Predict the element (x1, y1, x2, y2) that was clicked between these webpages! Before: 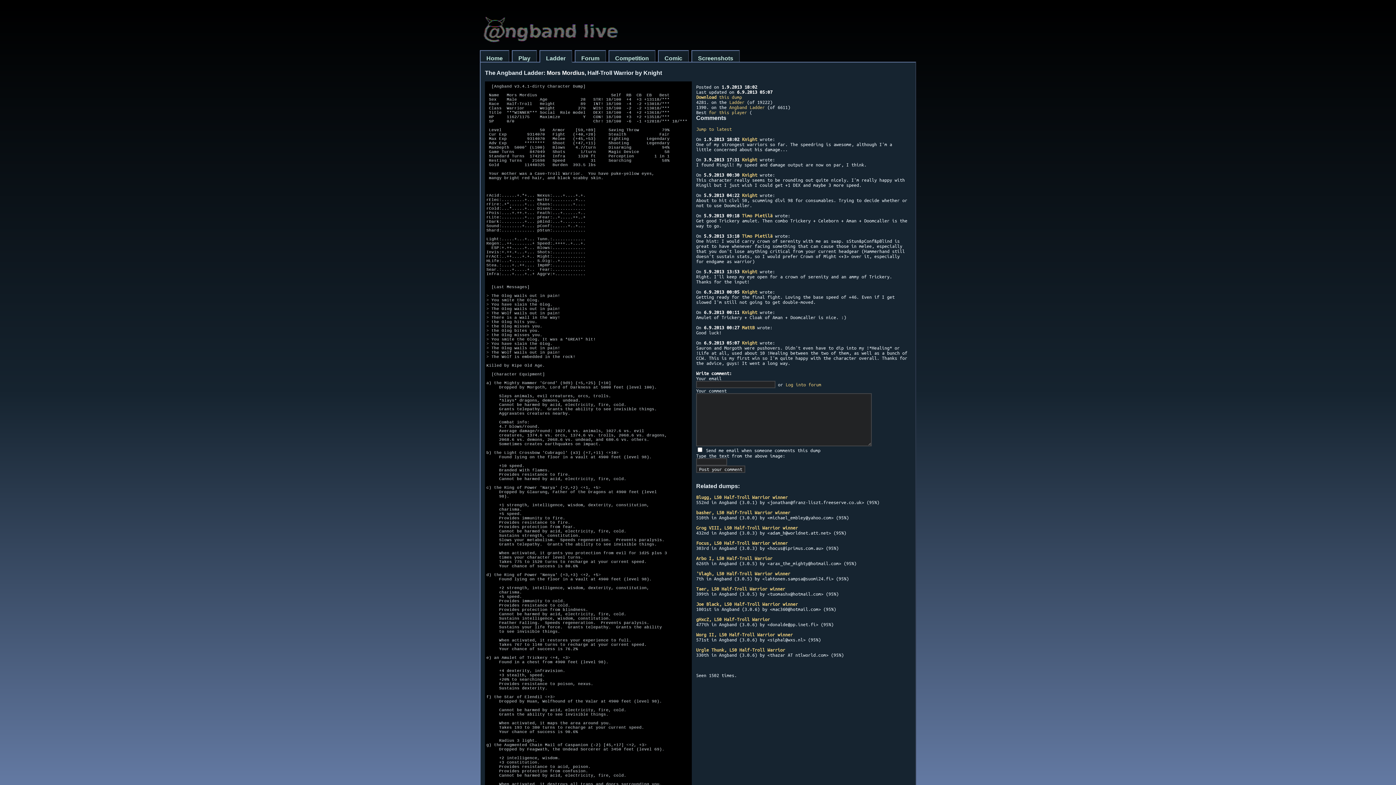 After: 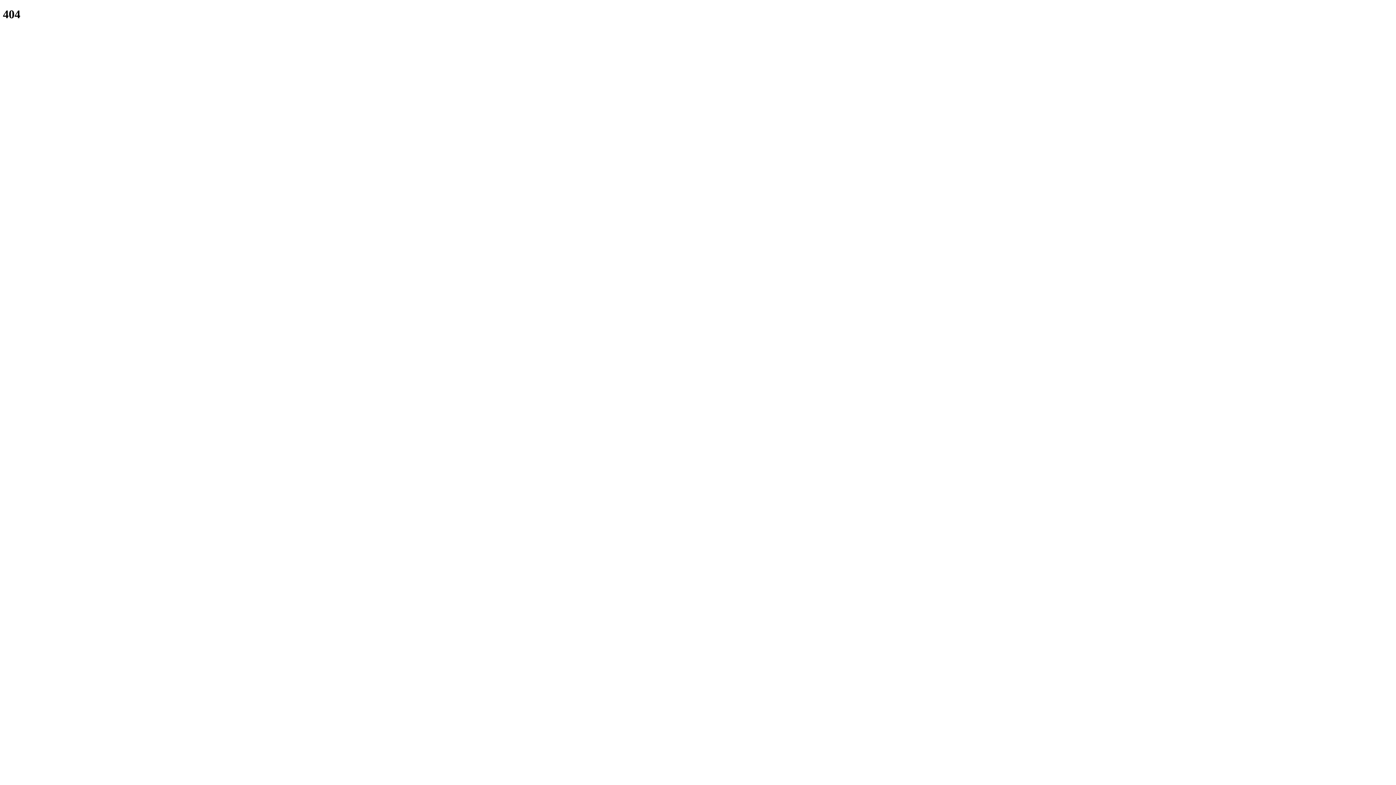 Action: bbox: (785, 382, 821, 387) label: Log into forum